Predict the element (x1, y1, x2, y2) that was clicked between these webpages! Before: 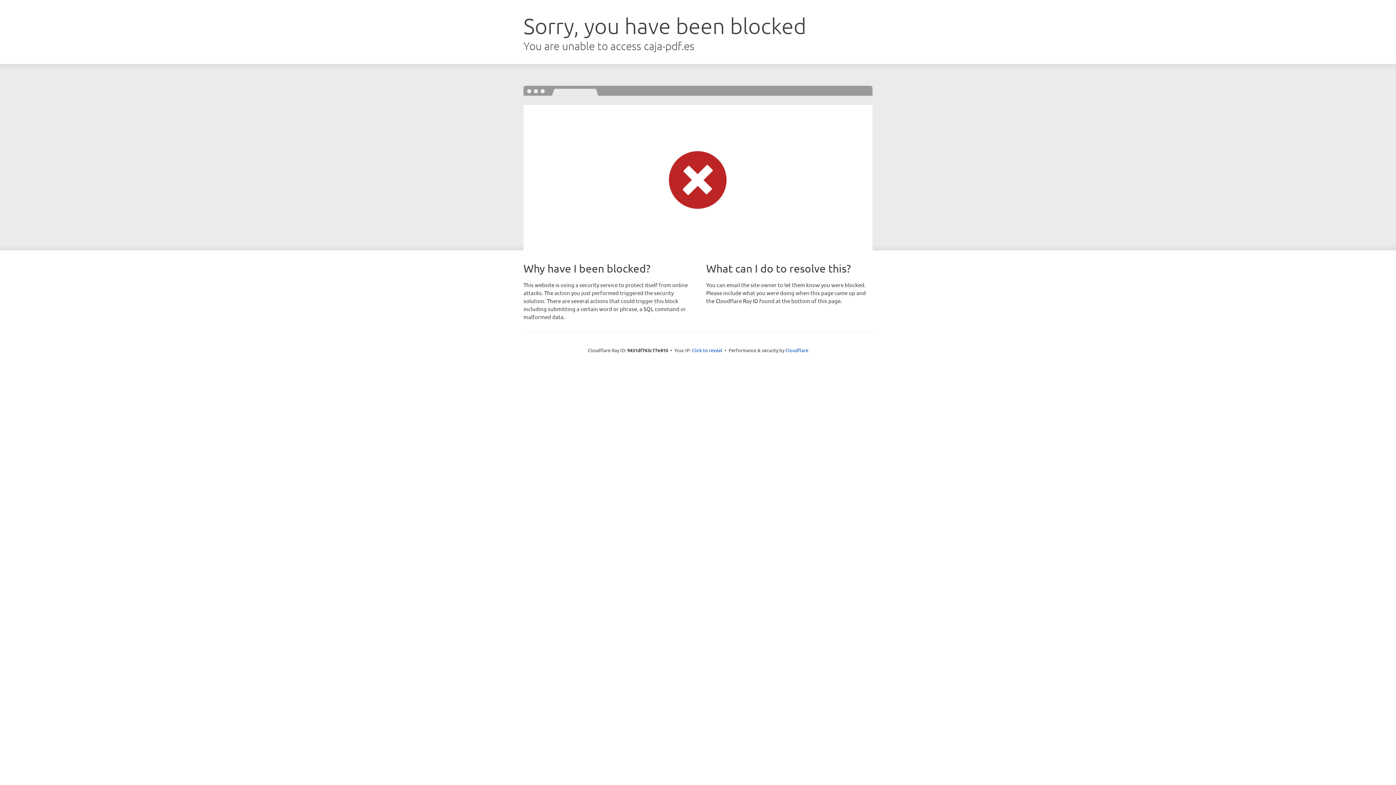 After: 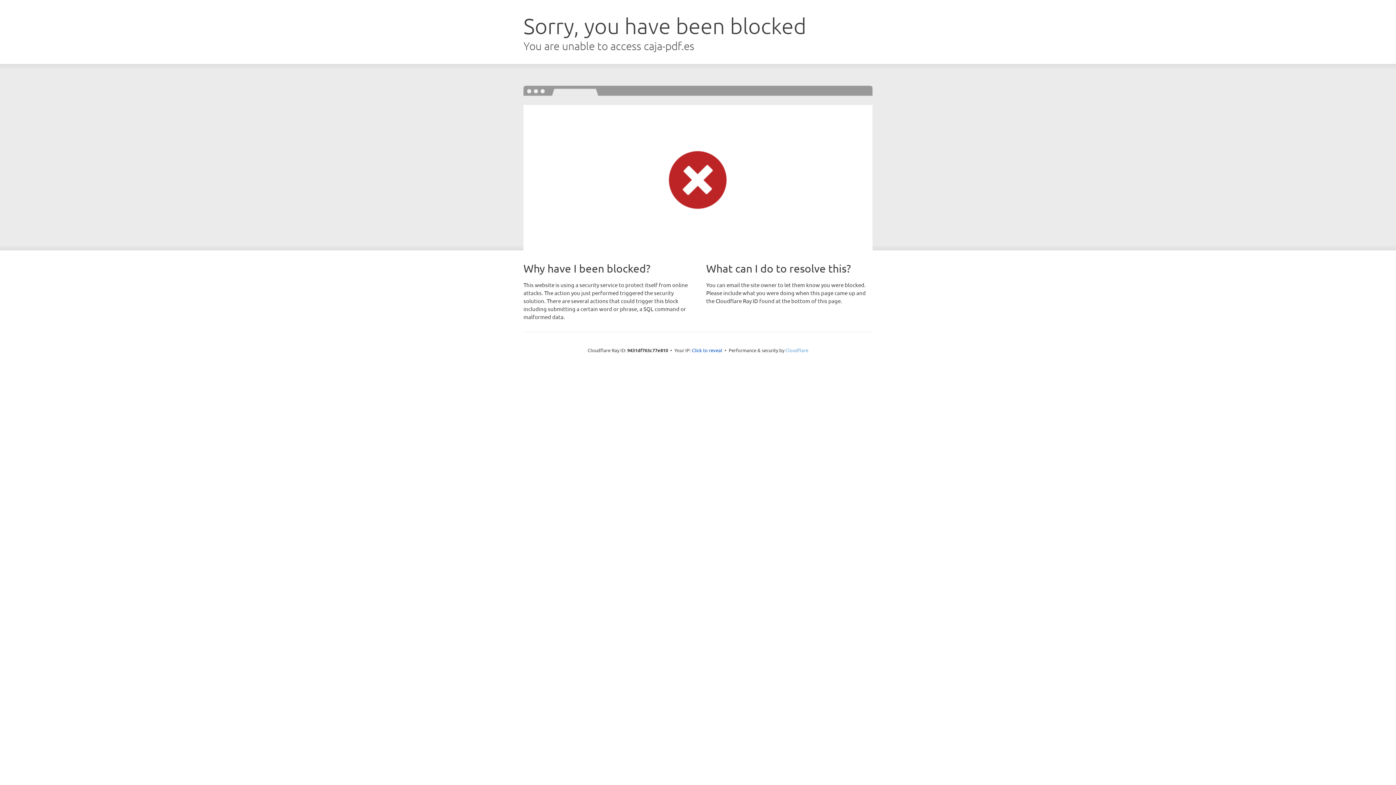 Action: label: Cloudflare bbox: (785, 347, 808, 353)